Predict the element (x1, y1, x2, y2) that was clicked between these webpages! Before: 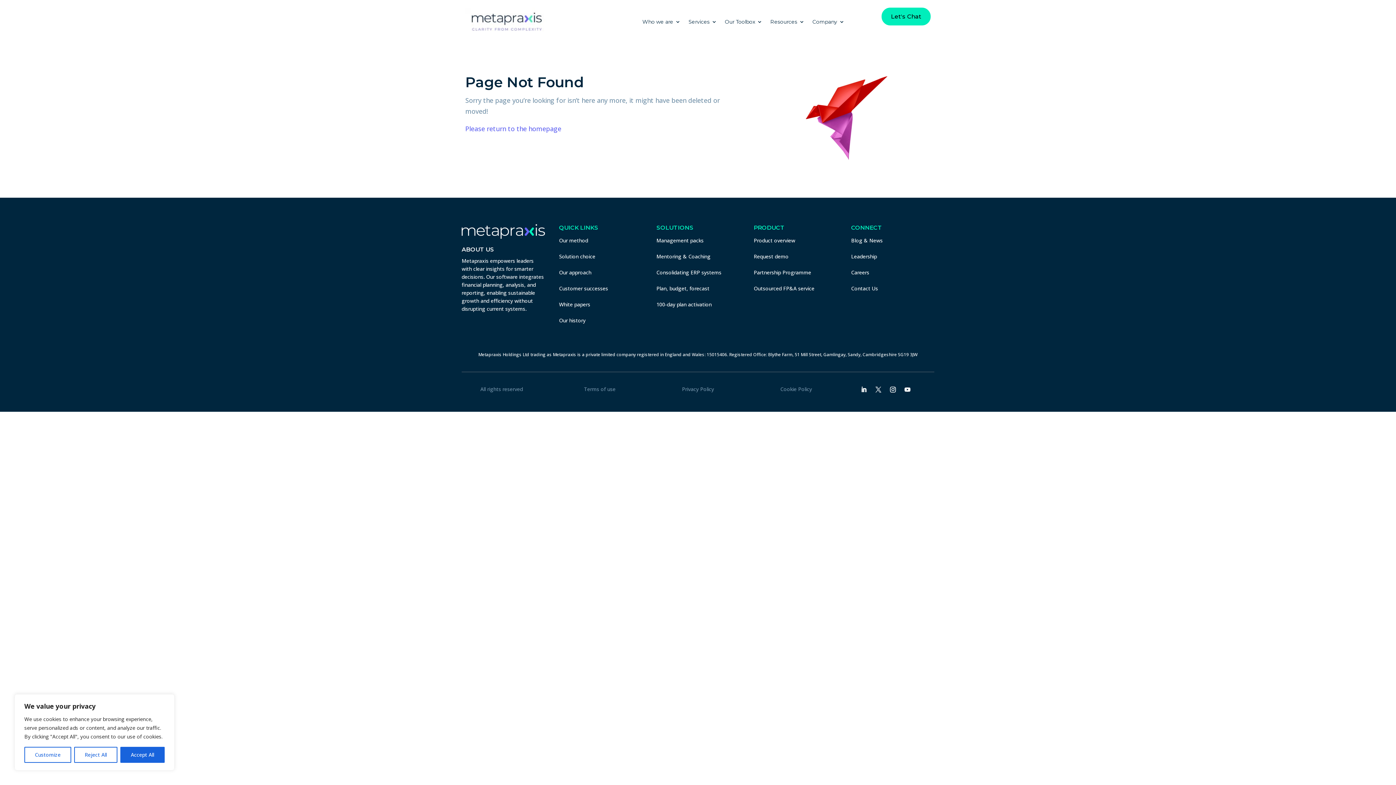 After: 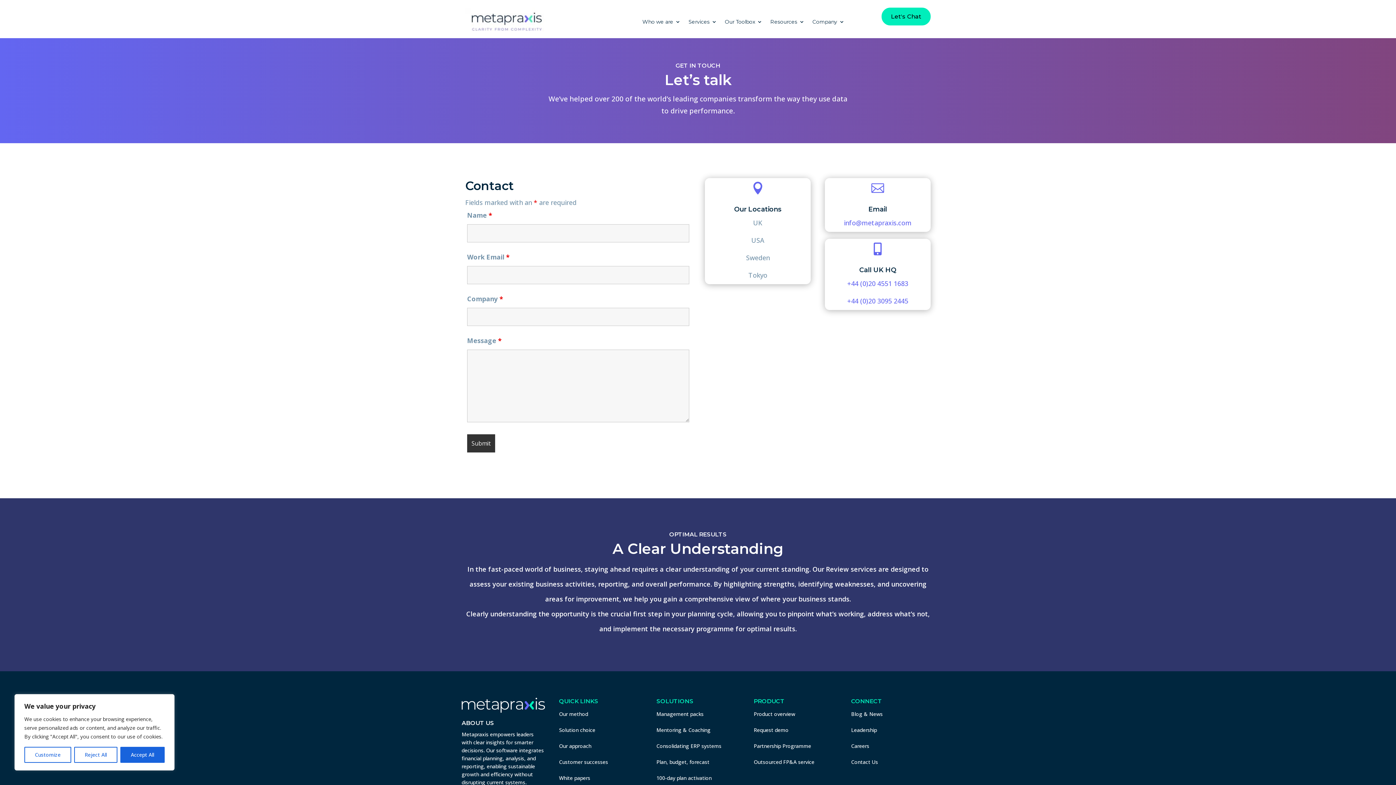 Action: label: Let's Chat bbox: (881, 7, 930, 25)